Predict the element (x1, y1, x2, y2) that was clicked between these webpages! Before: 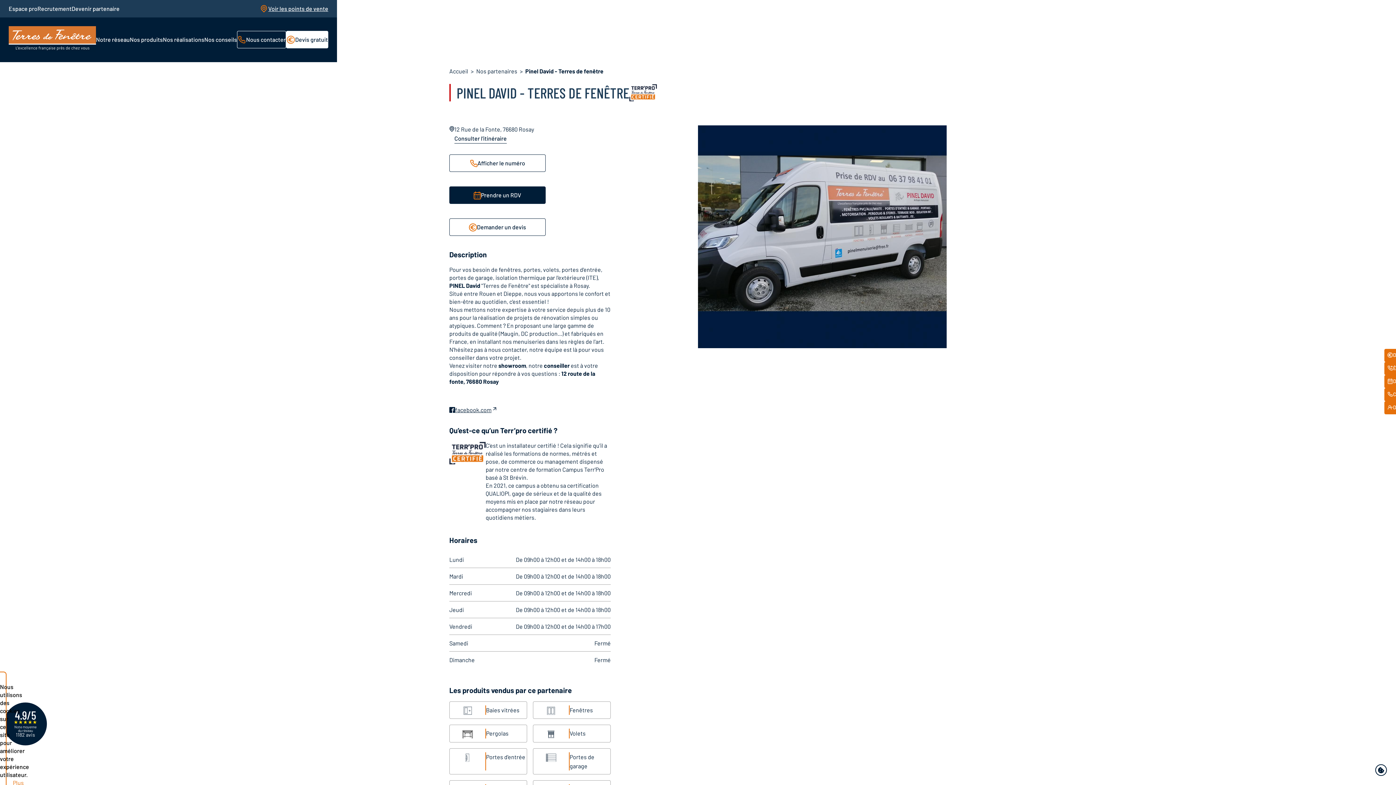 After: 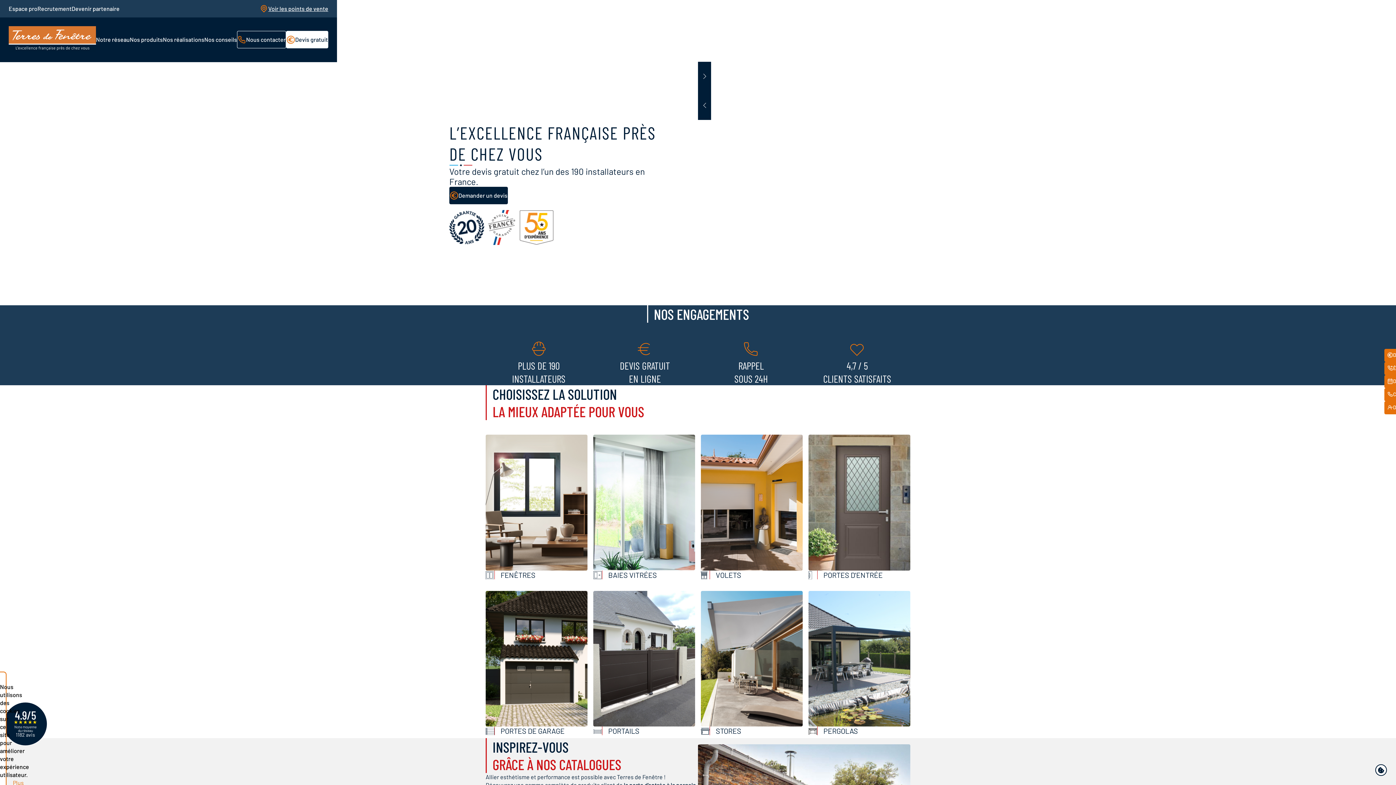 Action: bbox: (449, 67, 468, 74) label: Accueil